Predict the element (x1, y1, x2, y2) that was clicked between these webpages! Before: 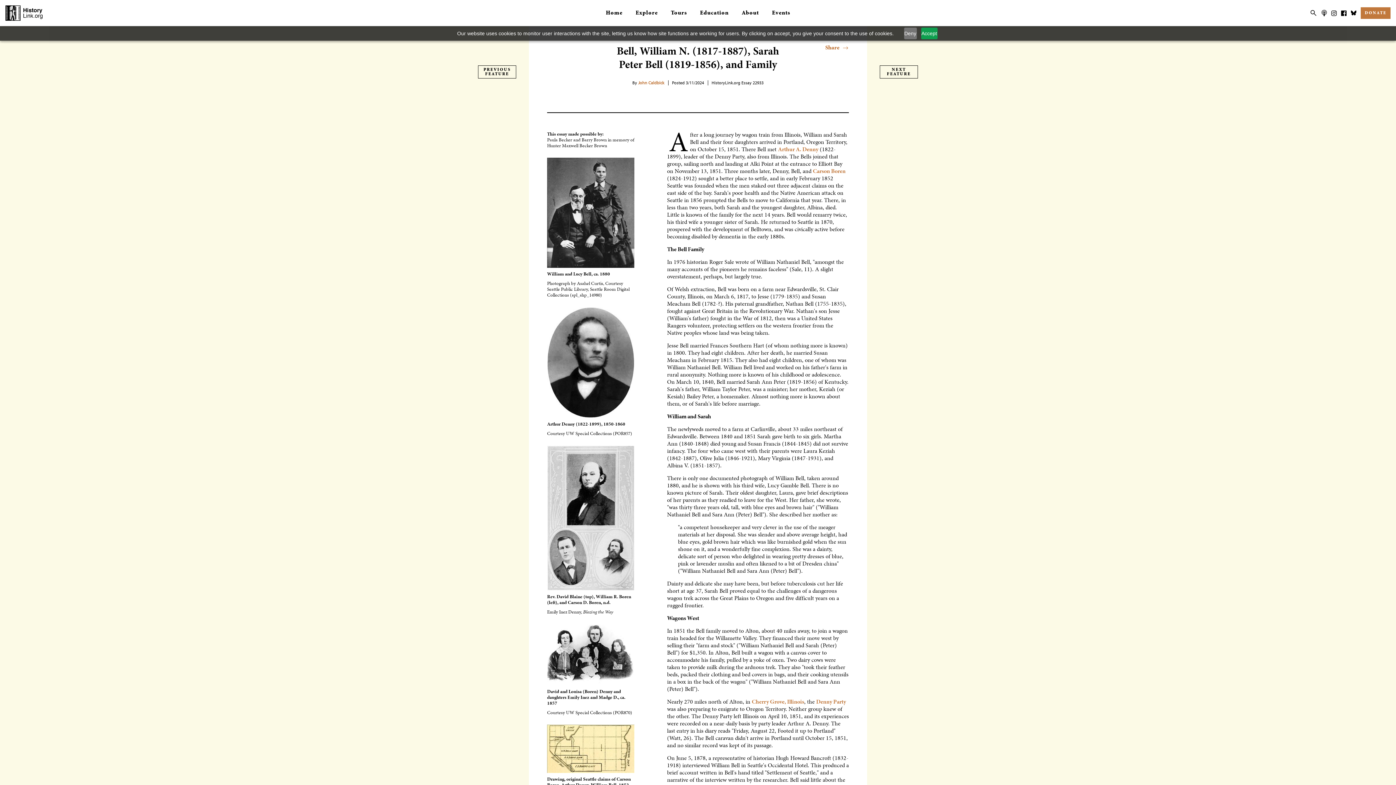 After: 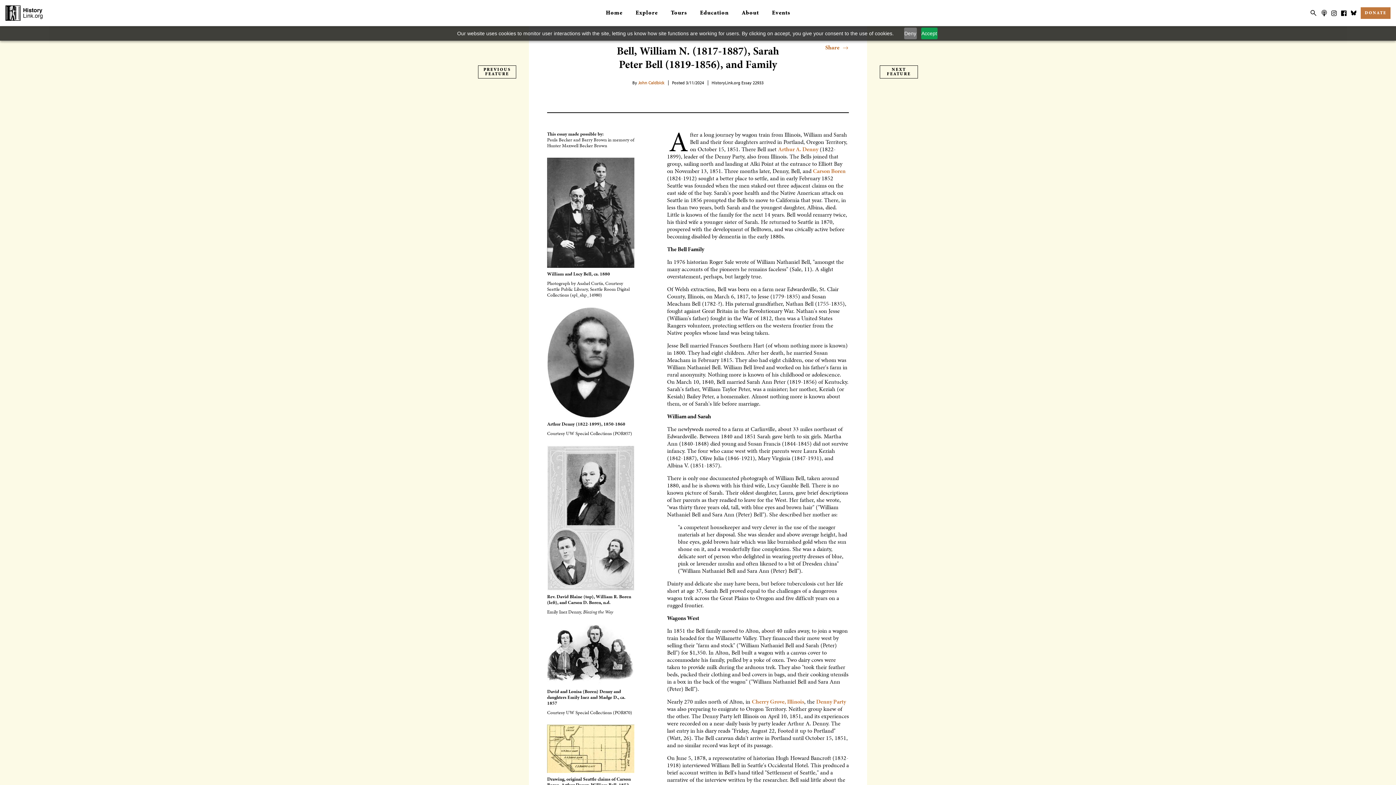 Action: bbox: (1331, 7, 1337, 18) label: Instagram